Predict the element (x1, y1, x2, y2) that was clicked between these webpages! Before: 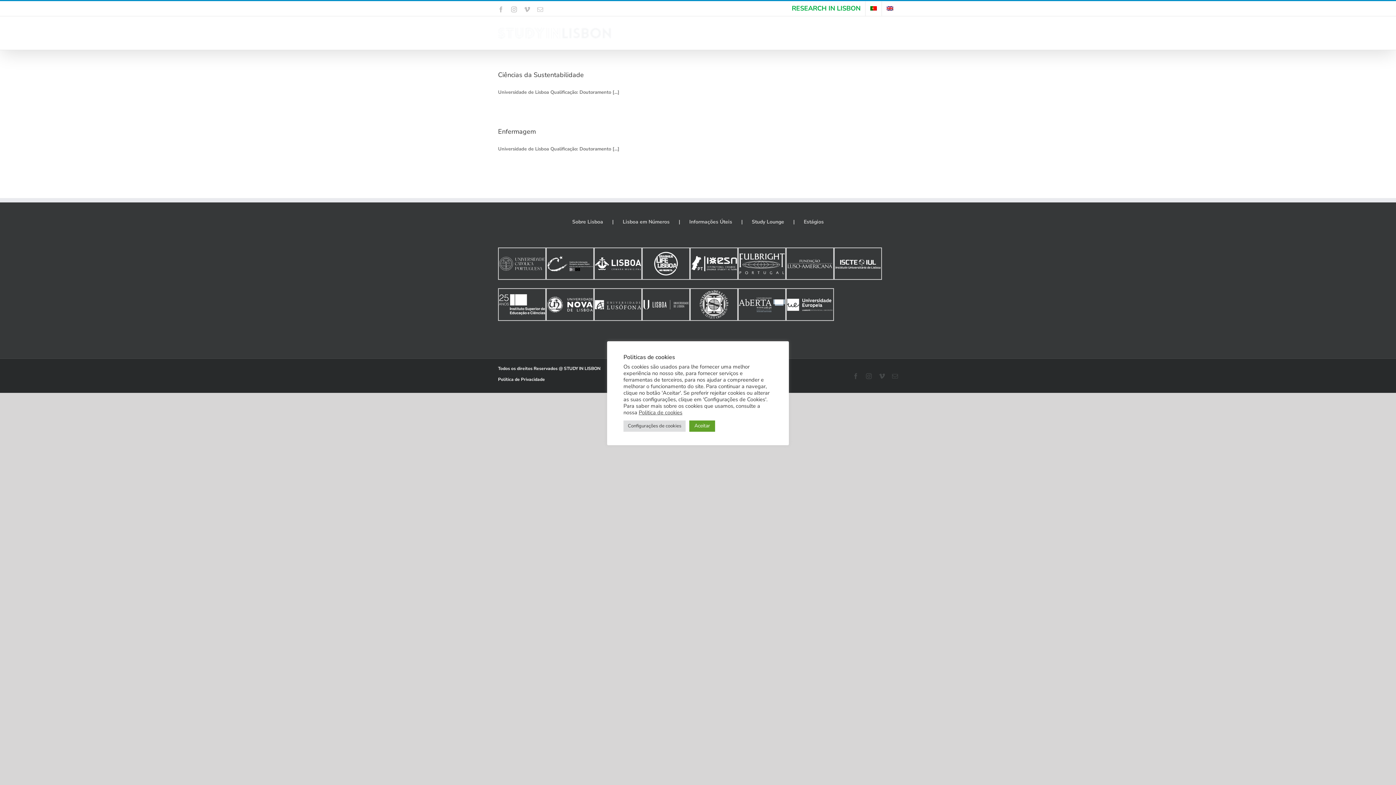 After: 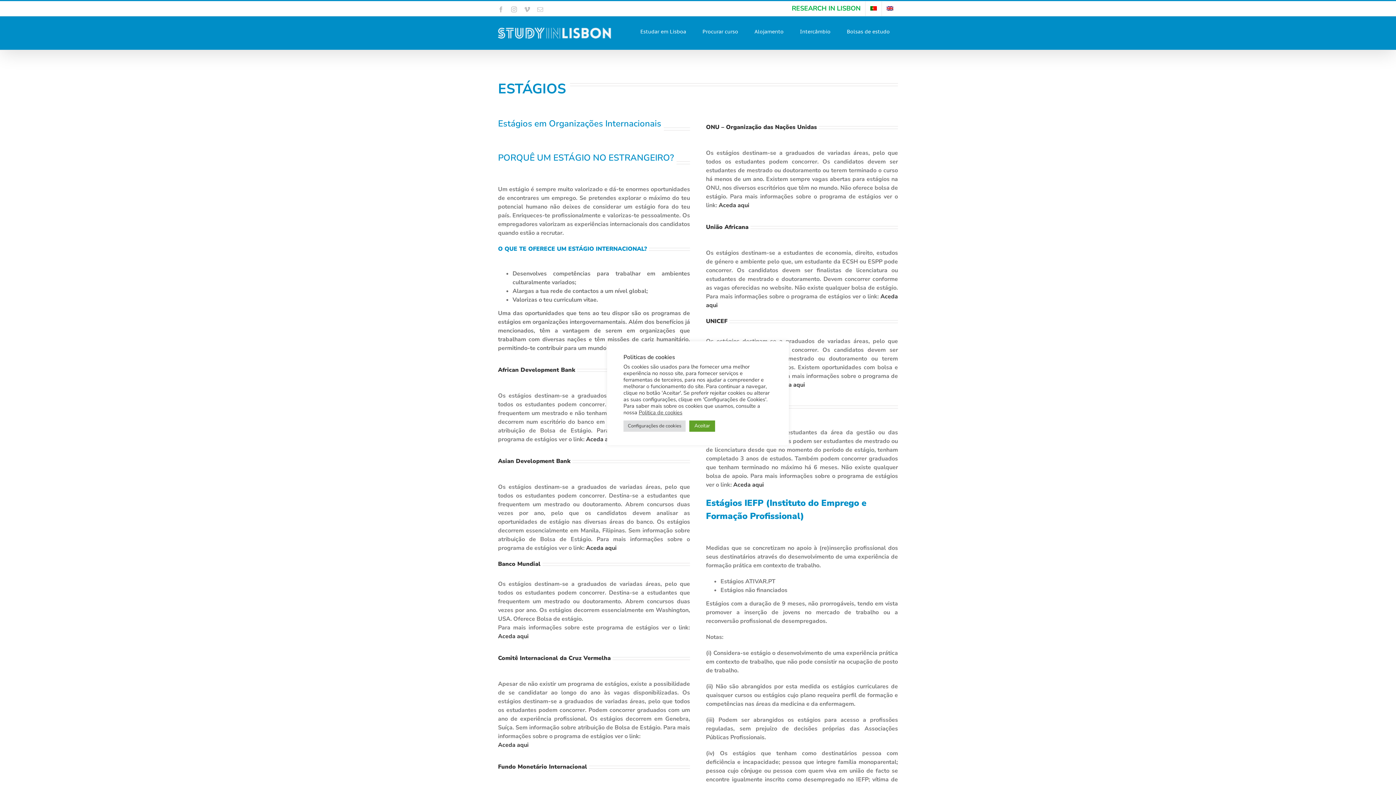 Action: label: Estágios bbox: (804, 218, 824, 225)